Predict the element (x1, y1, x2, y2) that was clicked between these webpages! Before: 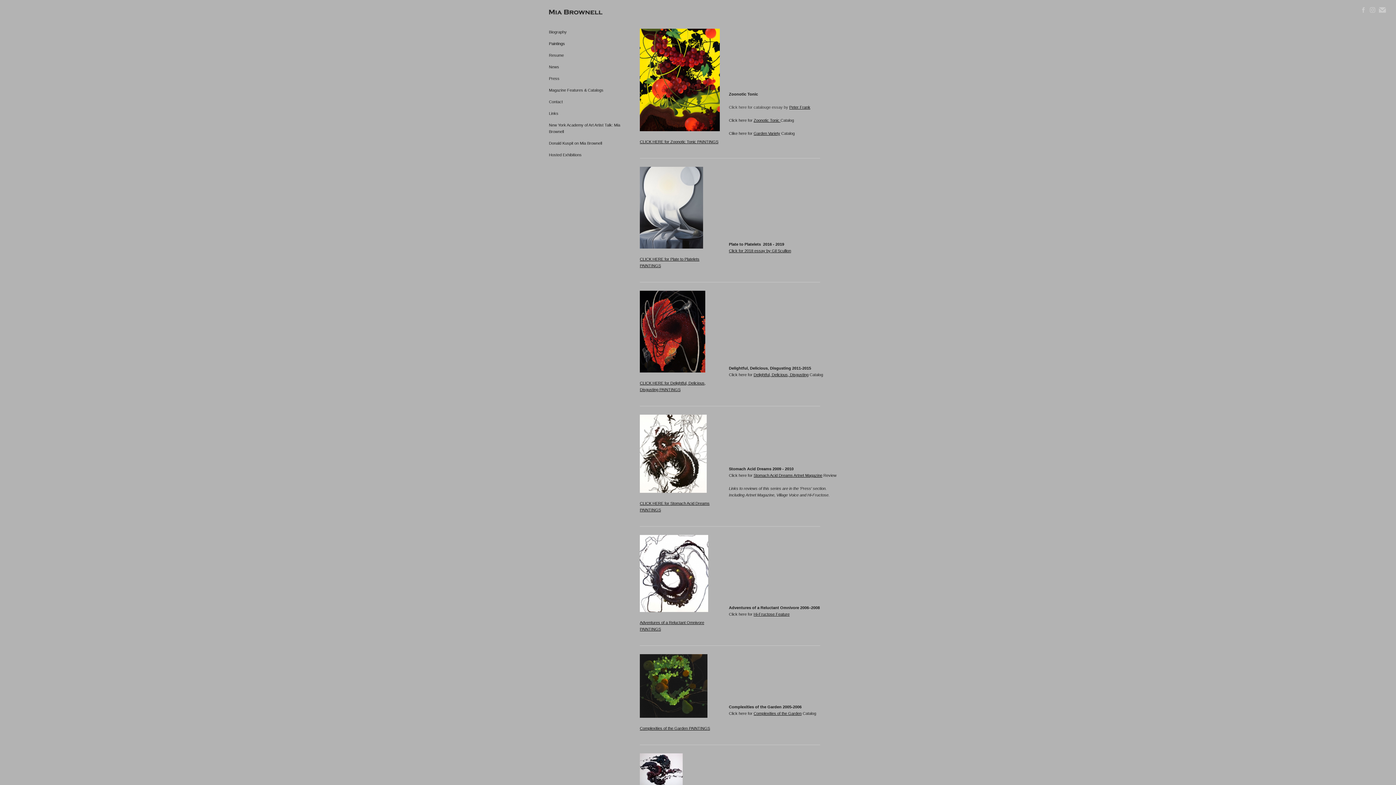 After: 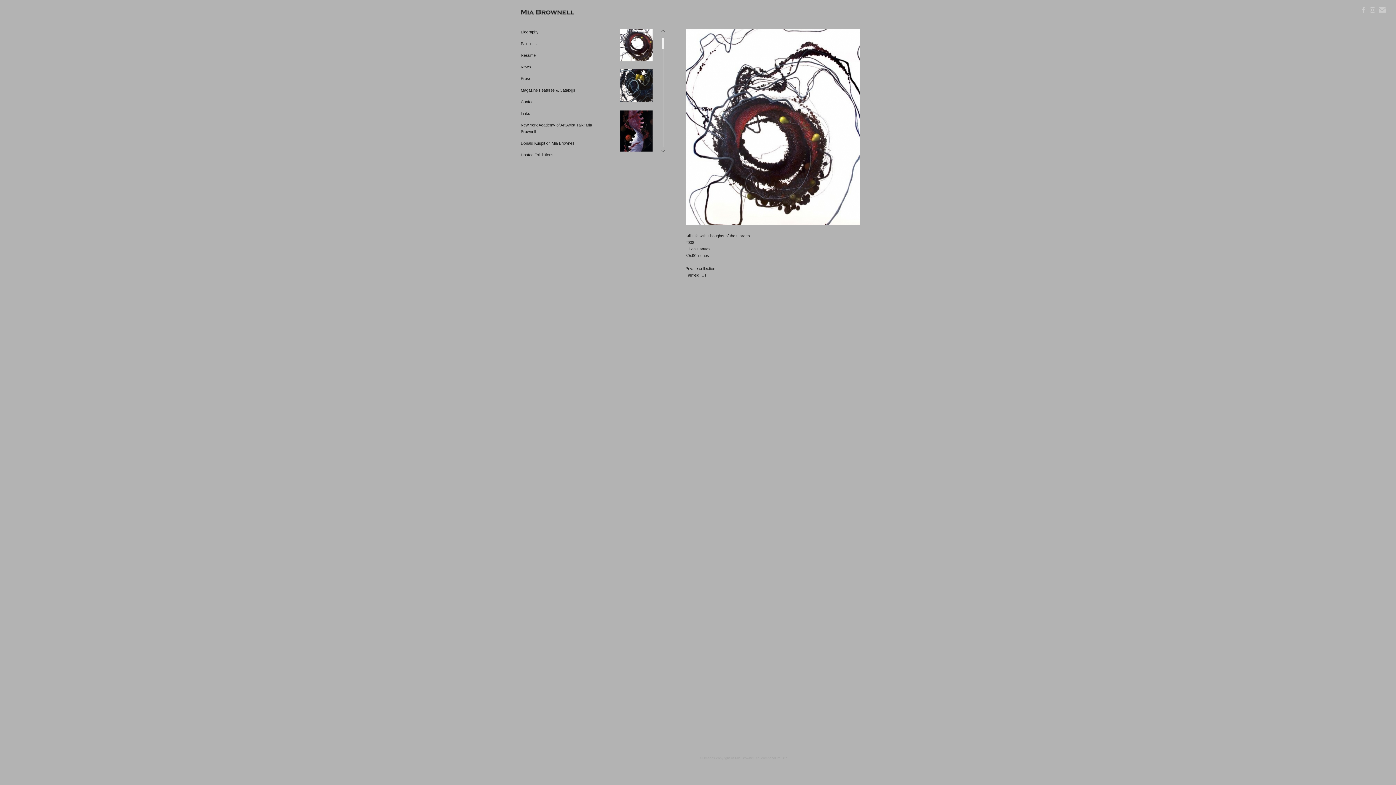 Action: bbox: (640, 535, 720, 612)